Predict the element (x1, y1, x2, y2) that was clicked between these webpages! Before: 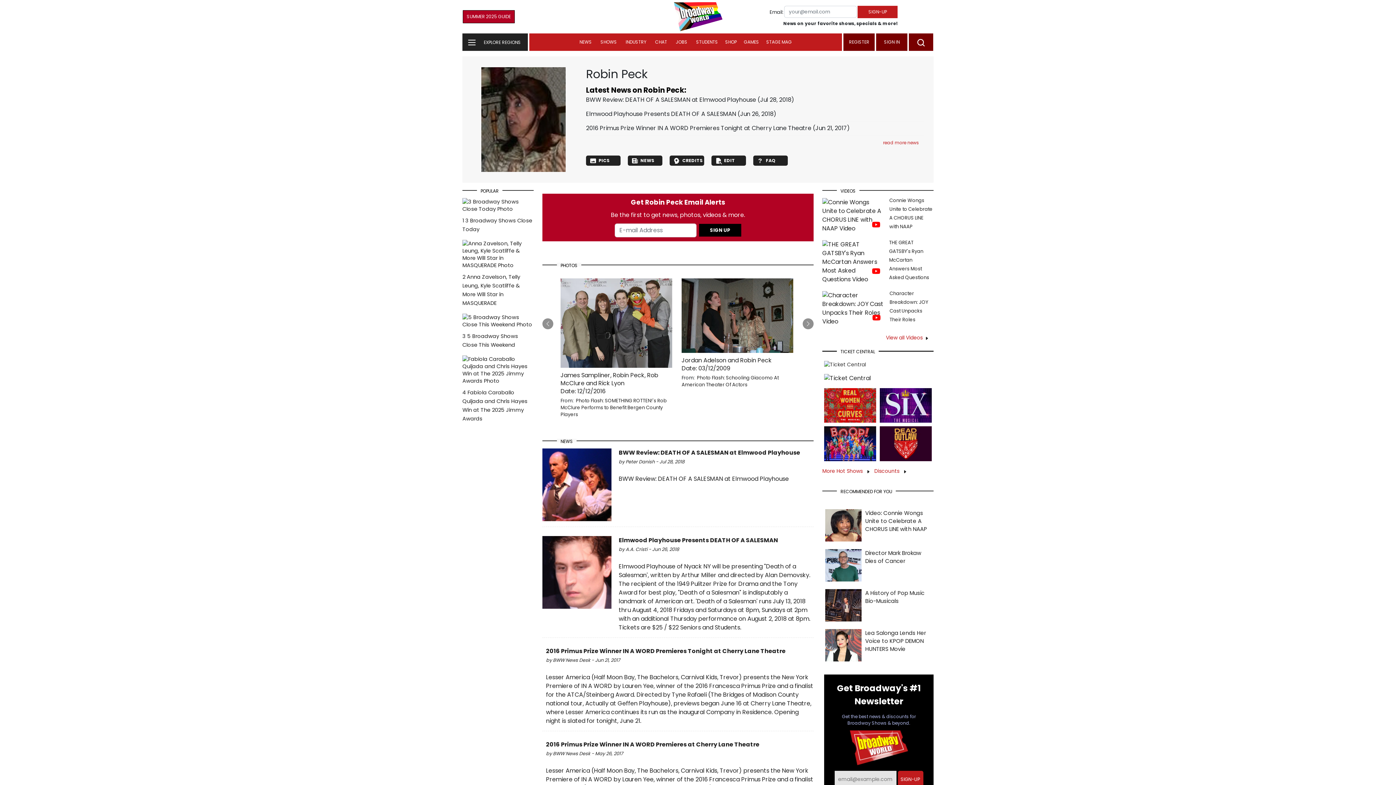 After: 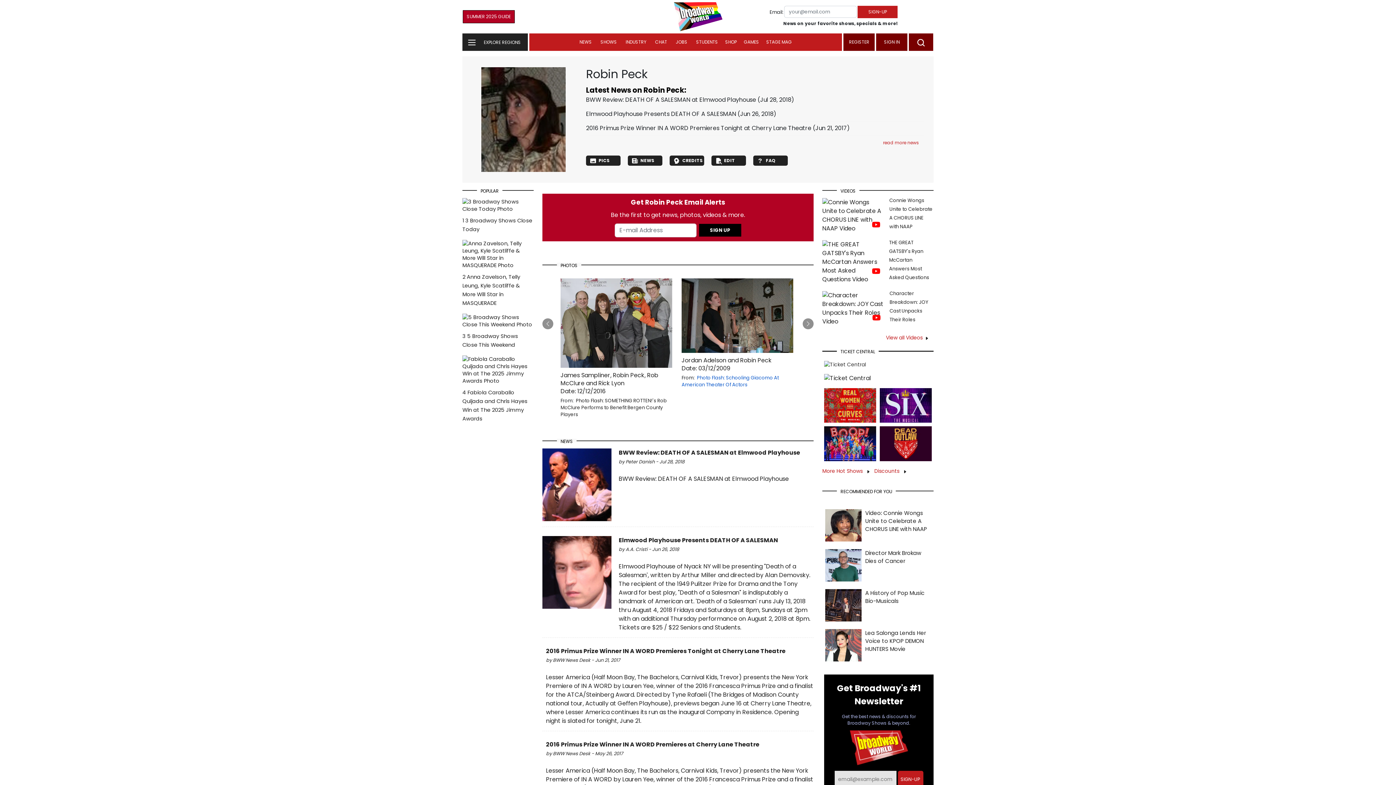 Action: bbox: (681, 374, 778, 388) label: Photo Flash: Schooling Giacomo At American Theater Of Actors